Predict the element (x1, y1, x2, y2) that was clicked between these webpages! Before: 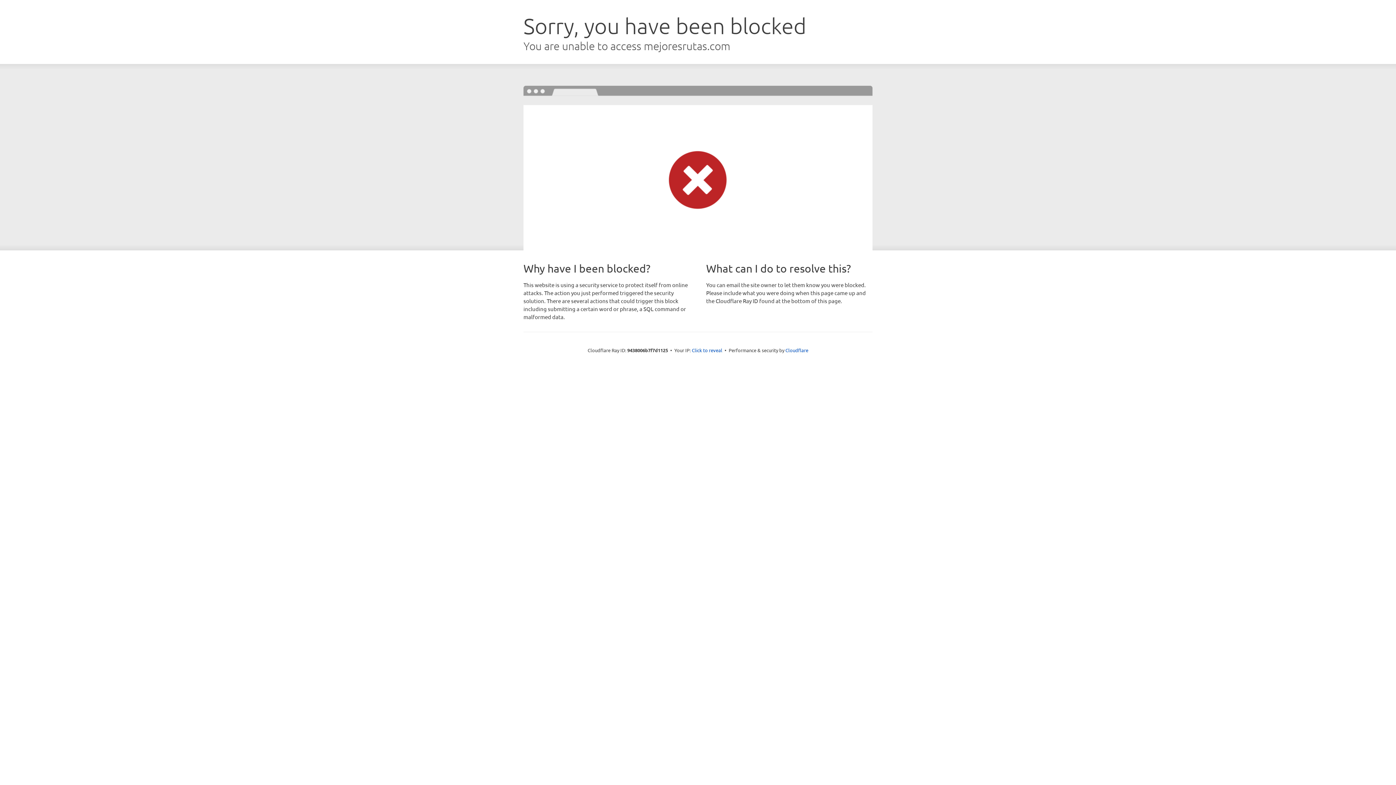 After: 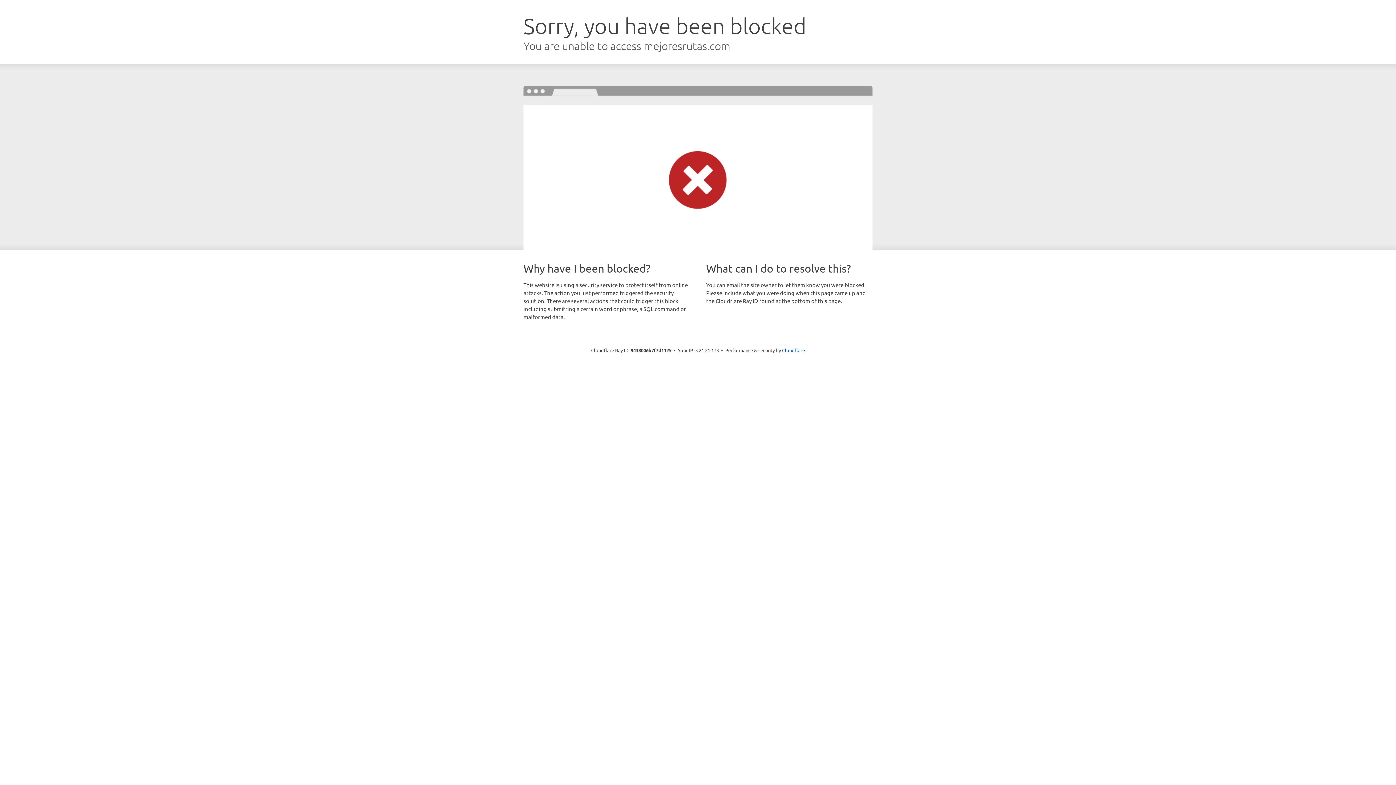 Action: label: Click to reveal bbox: (692, 346, 722, 353)